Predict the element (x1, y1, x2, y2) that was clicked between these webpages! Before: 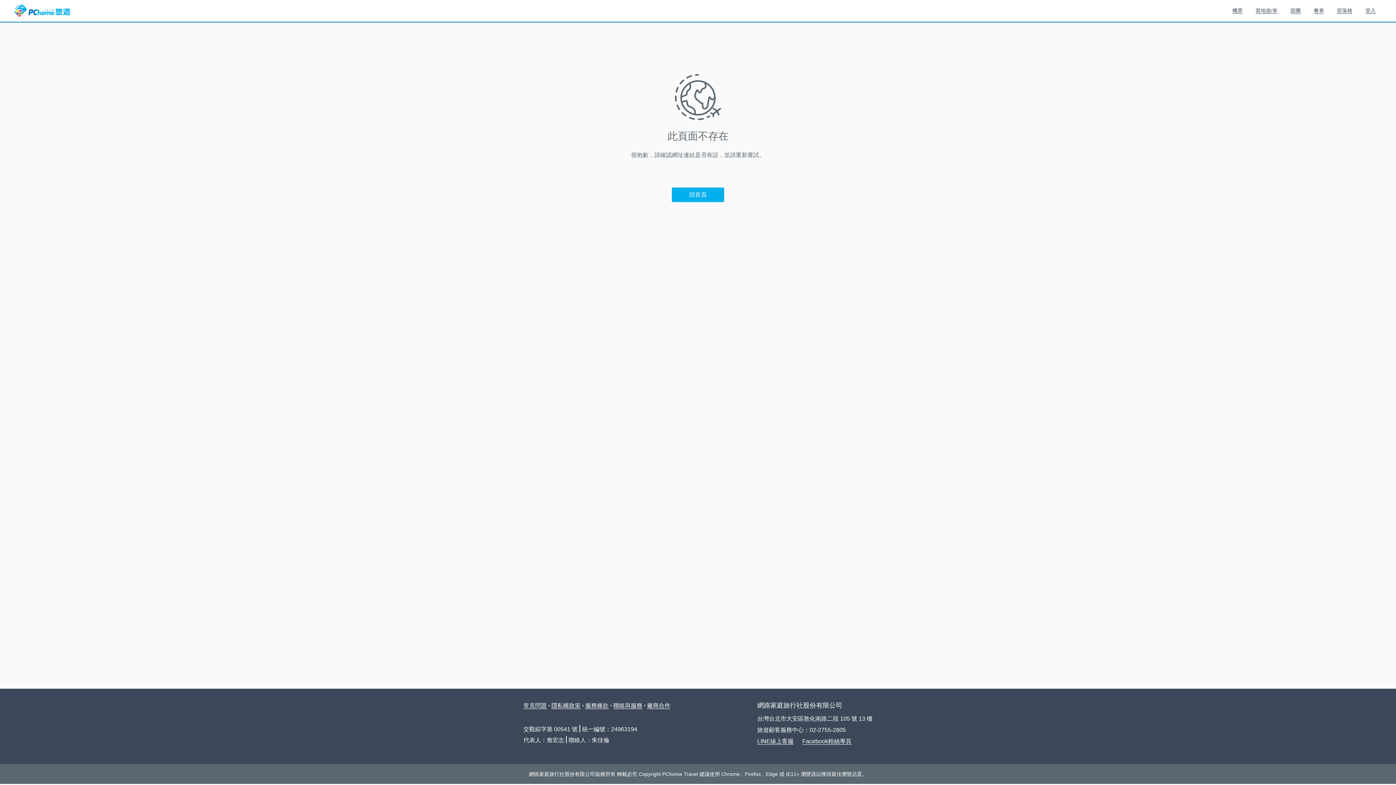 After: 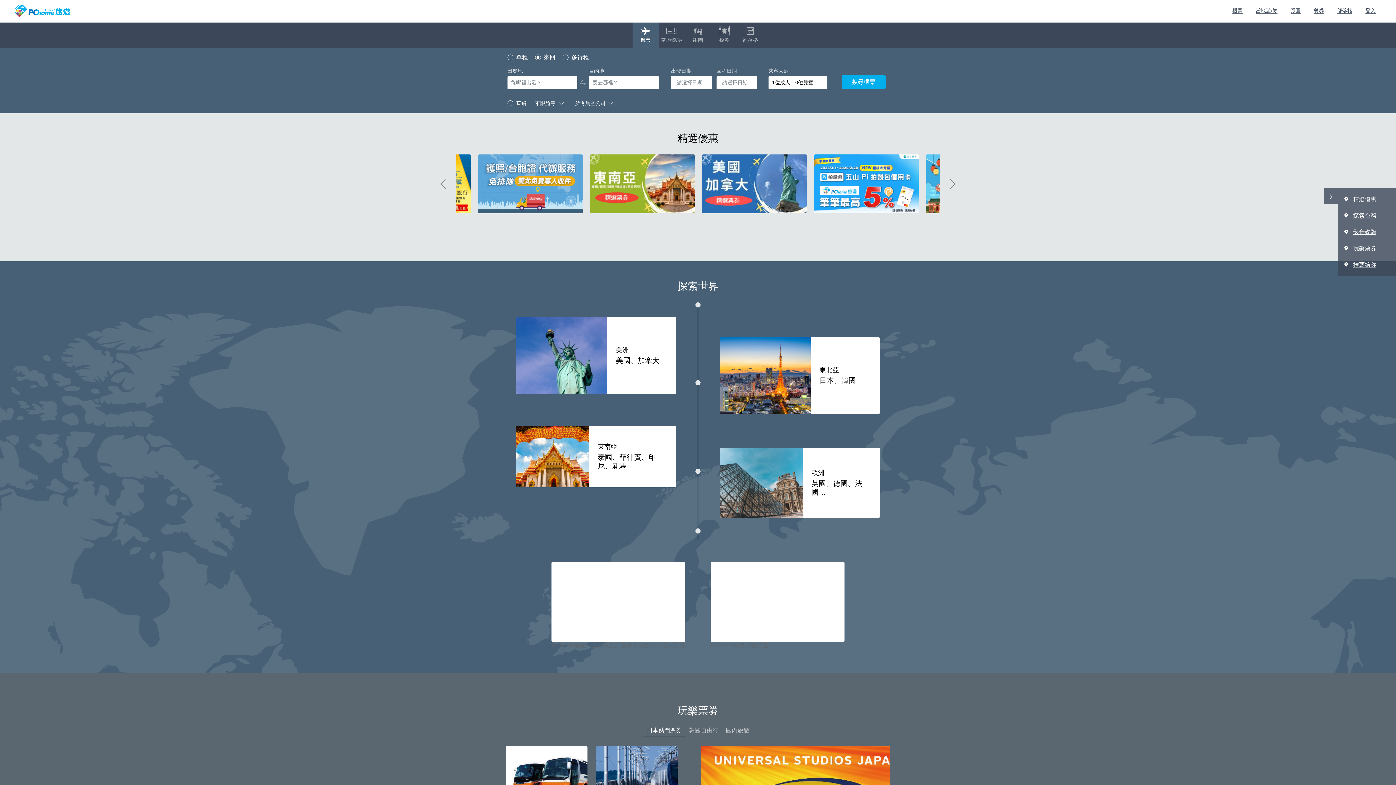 Action: bbox: (1232, 7, 1242, 13) label: 機票